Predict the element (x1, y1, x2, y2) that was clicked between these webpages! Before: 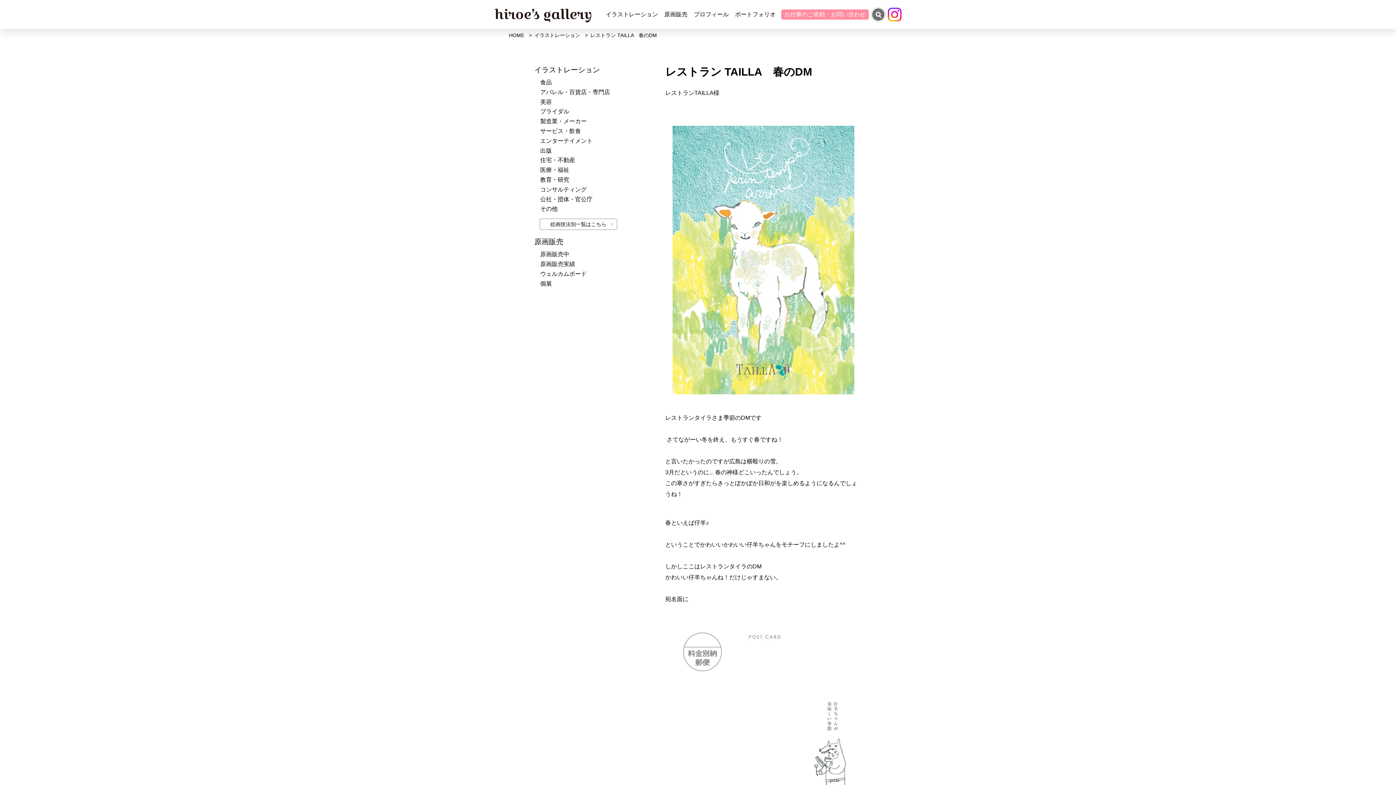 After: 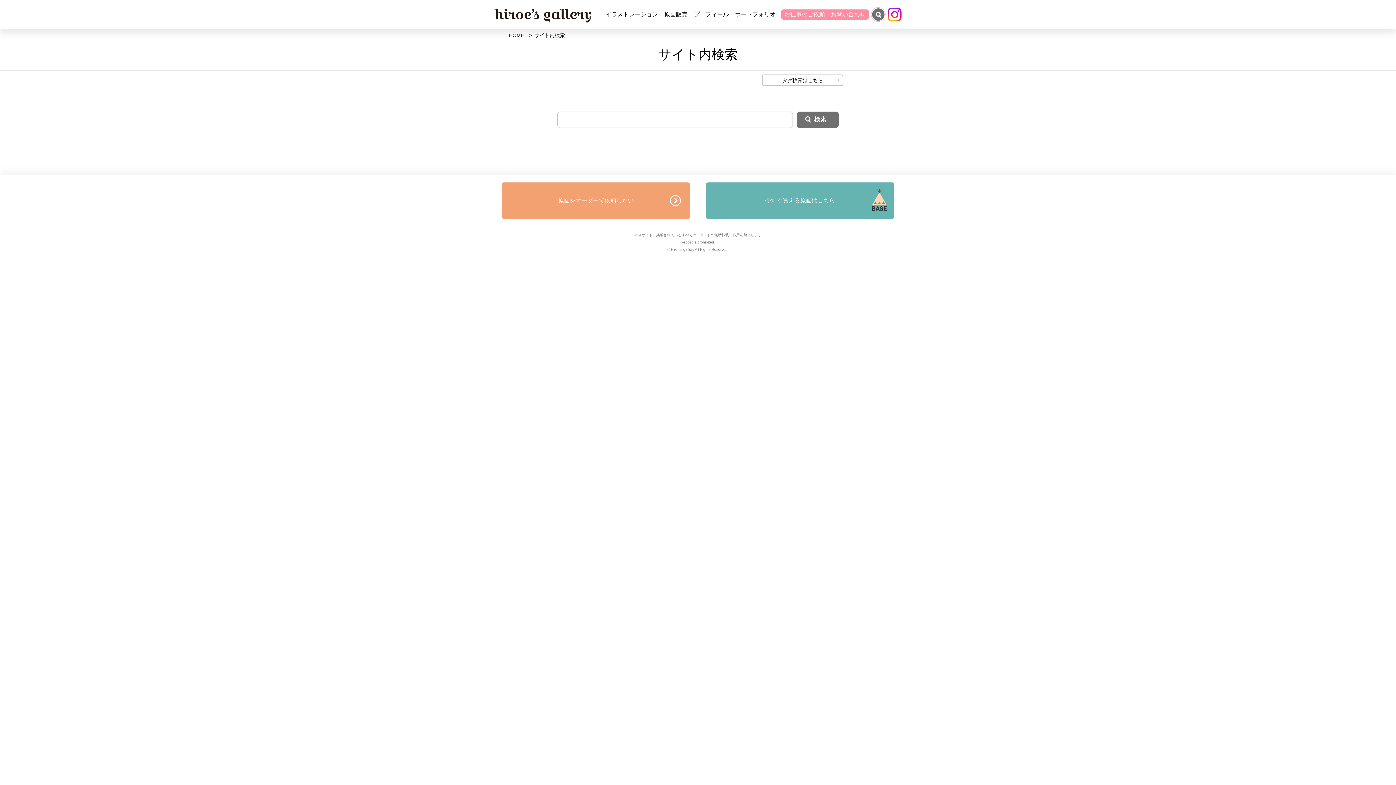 Action: bbox: (872, 8, 884, 20)